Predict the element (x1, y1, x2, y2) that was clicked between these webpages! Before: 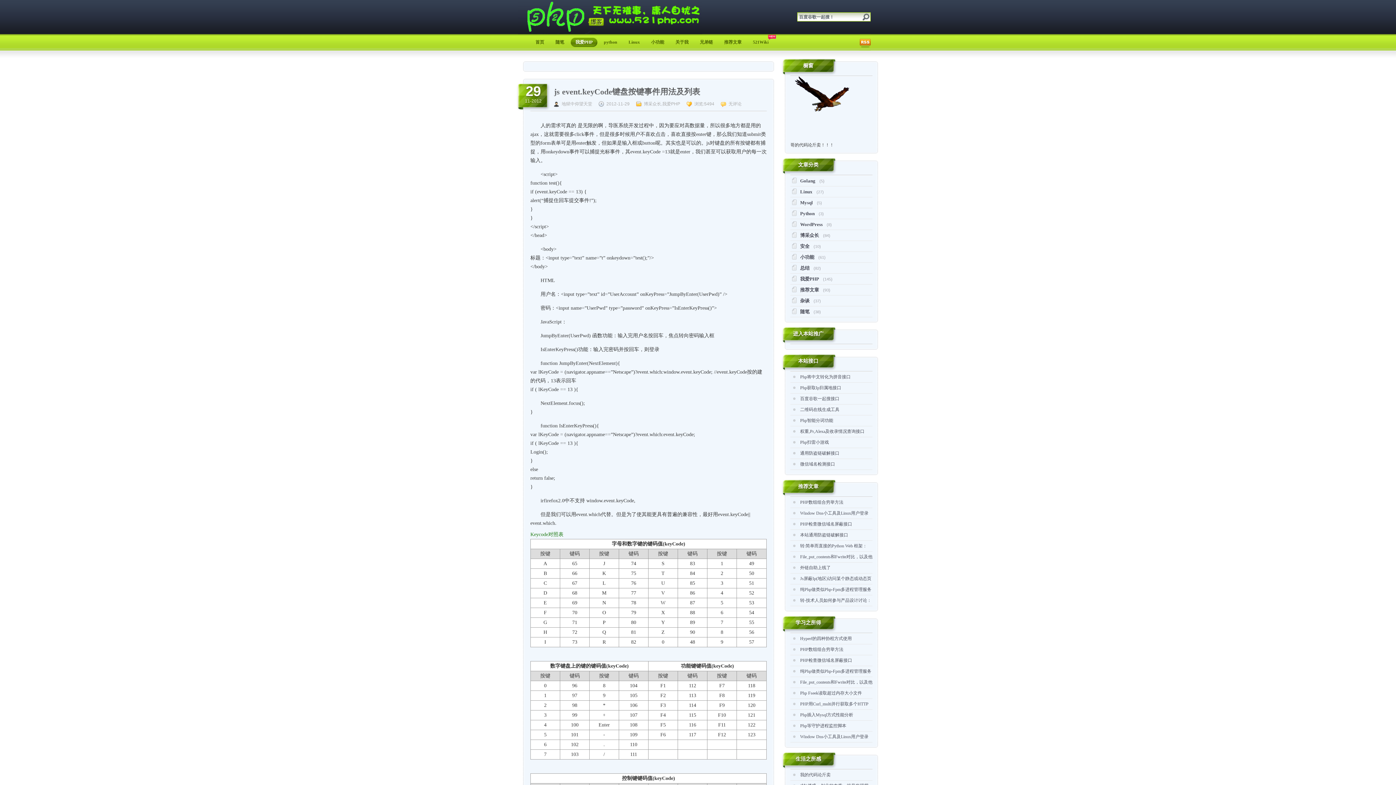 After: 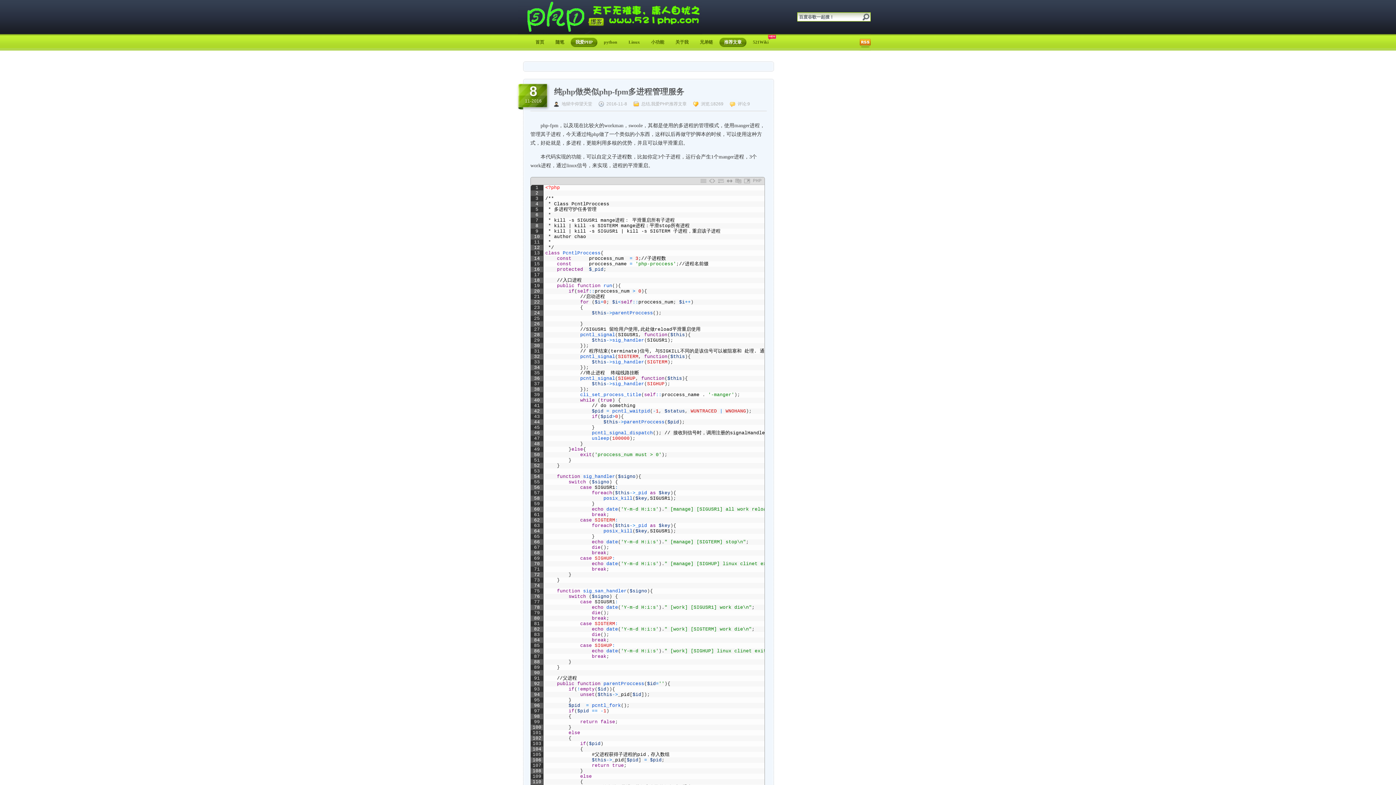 Action: bbox: (800, 587, 871, 592) label: 纯Php做类似Php-Fpm多进程管理服务